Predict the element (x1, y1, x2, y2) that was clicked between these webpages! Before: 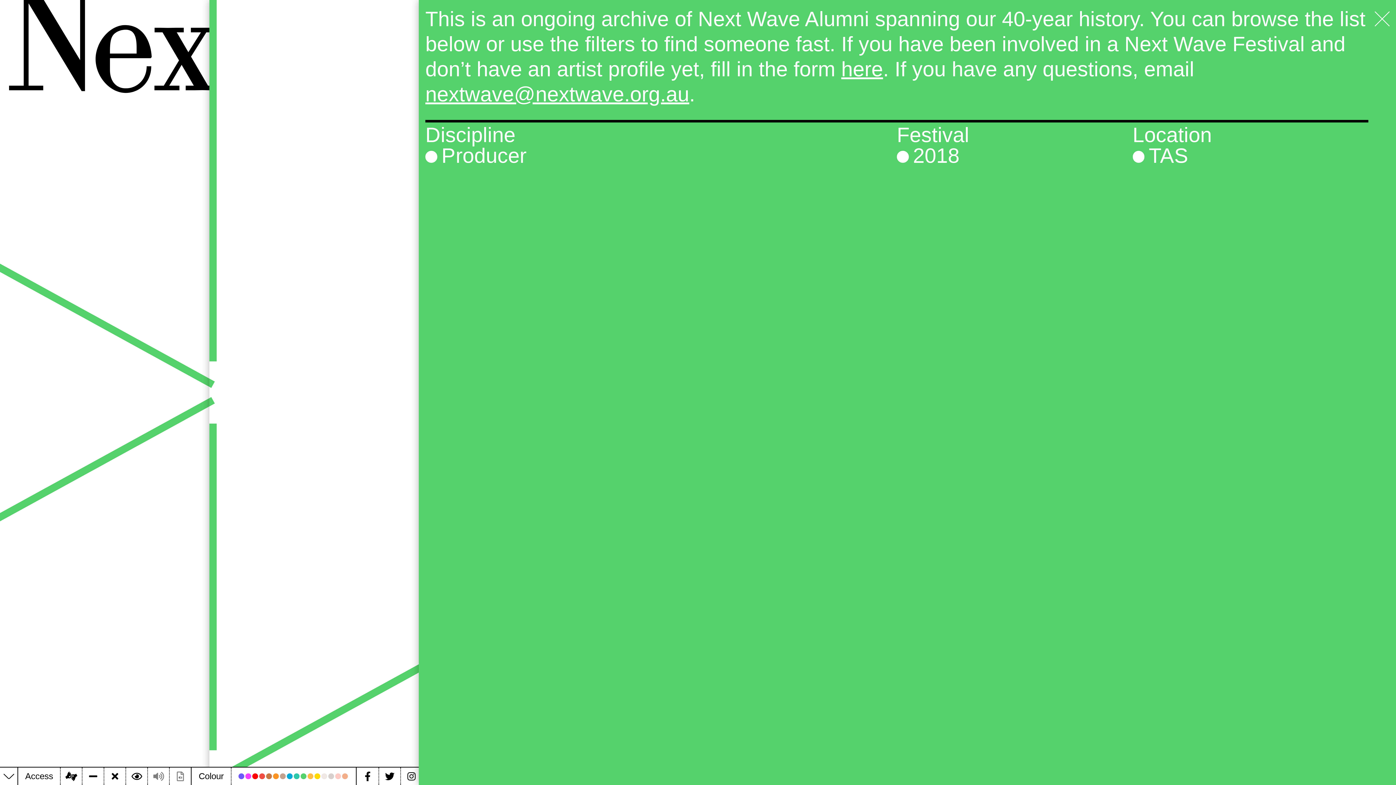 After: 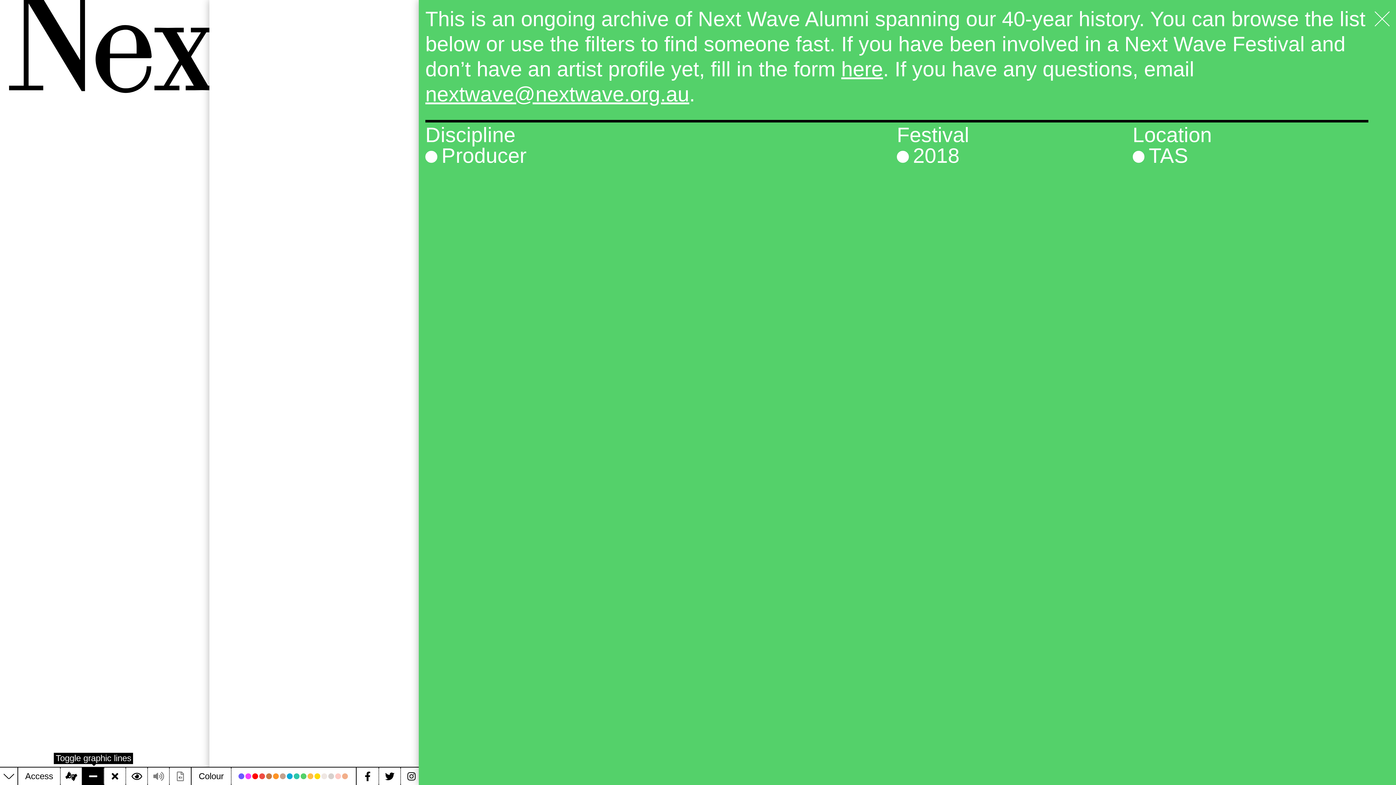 Action: label: Toggle graphic lines bbox: (81, 768, 103, 785)